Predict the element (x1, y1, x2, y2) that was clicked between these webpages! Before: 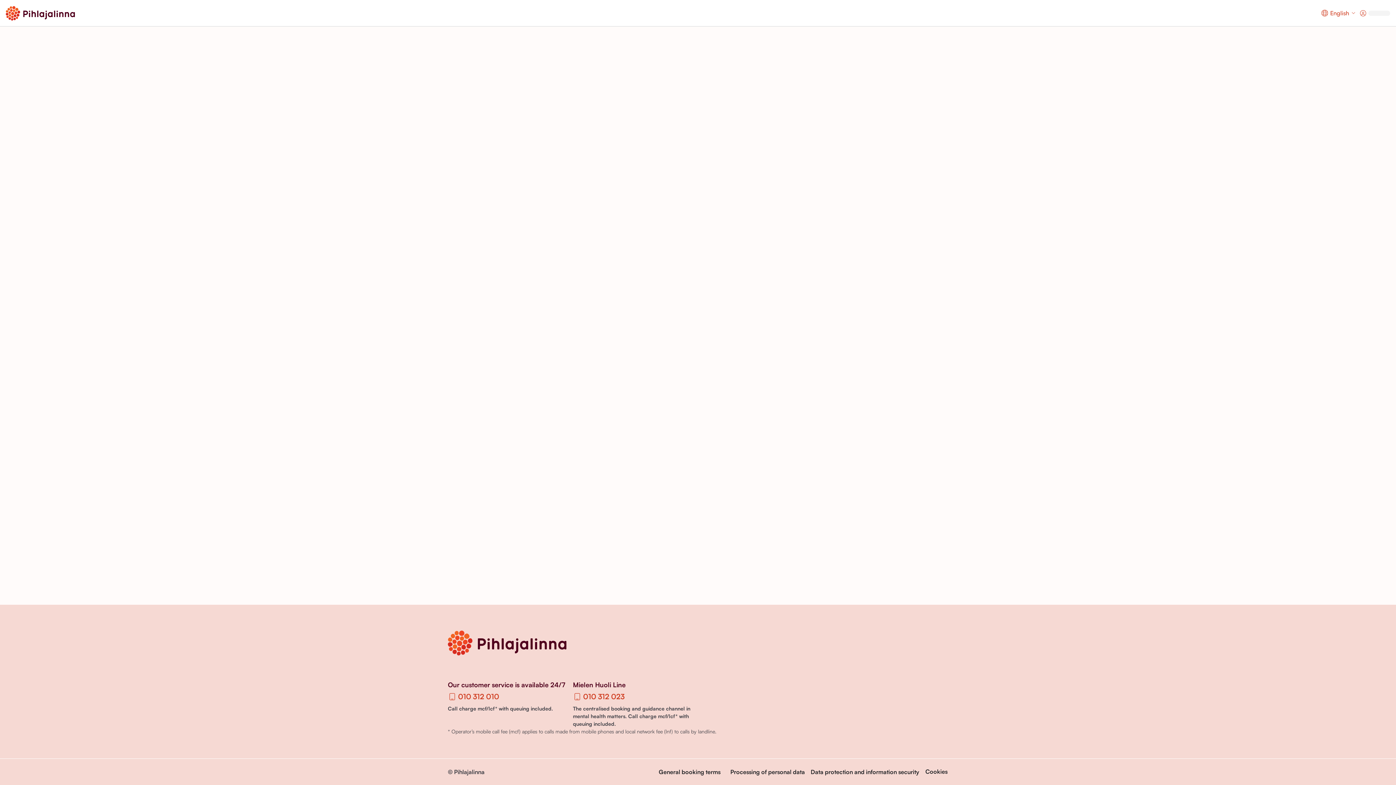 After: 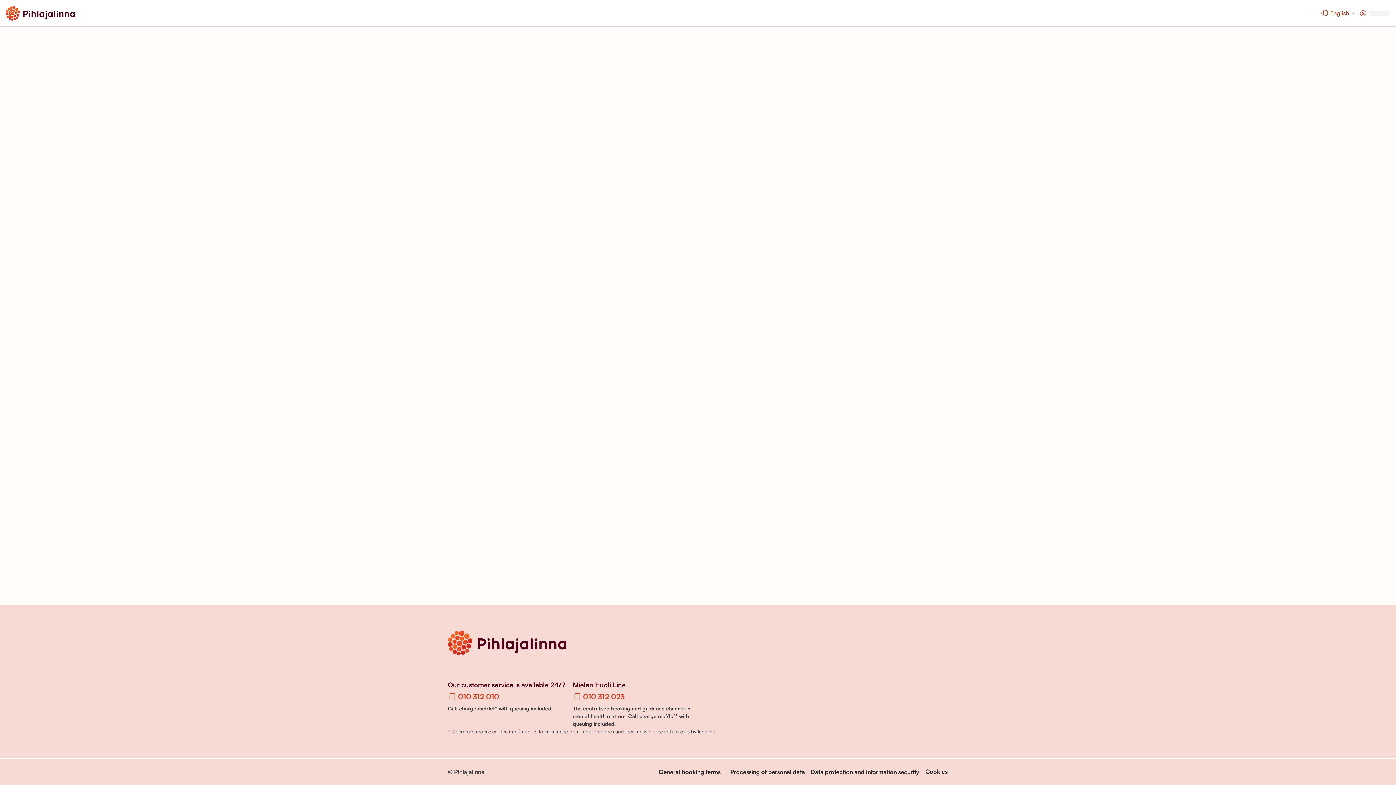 Action: bbox: (1321, 8, 1356, 17) label: English